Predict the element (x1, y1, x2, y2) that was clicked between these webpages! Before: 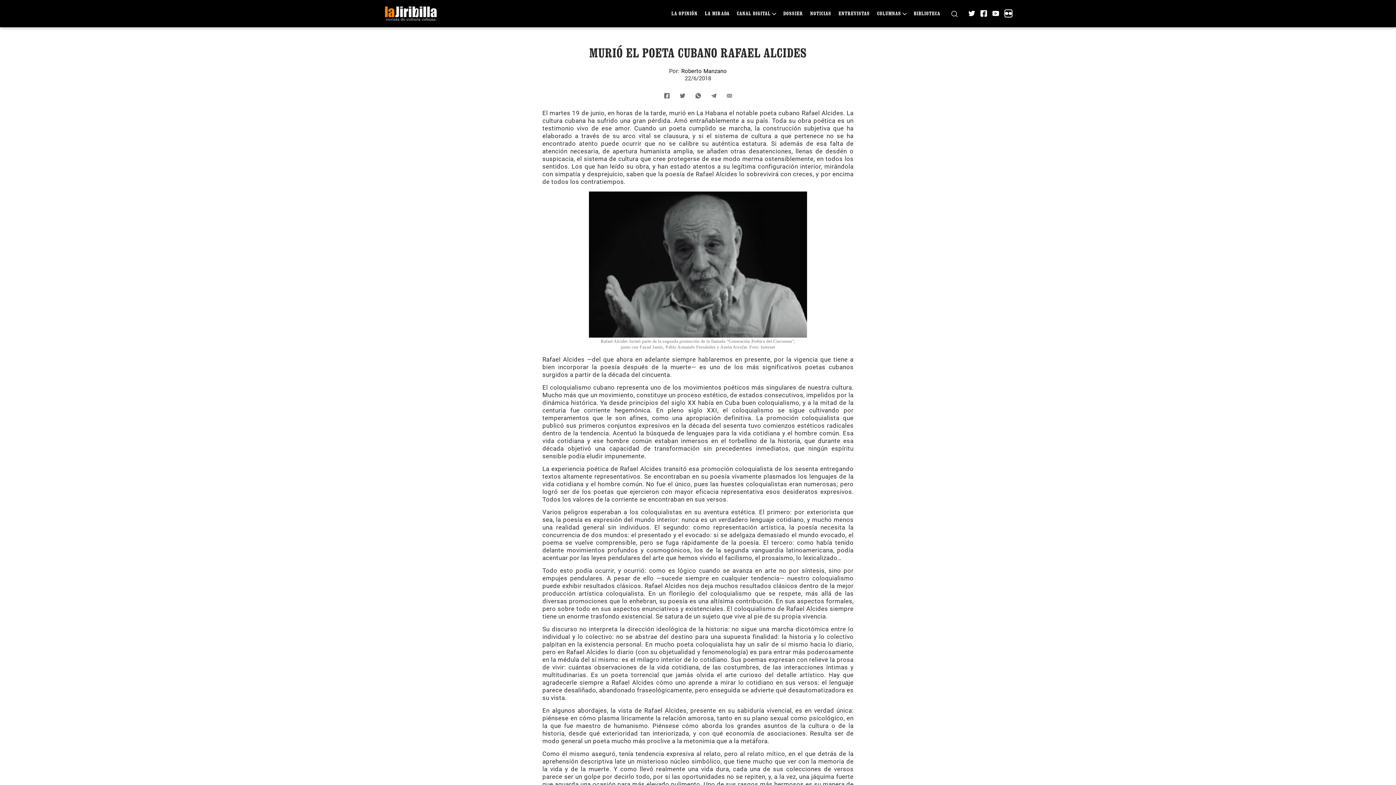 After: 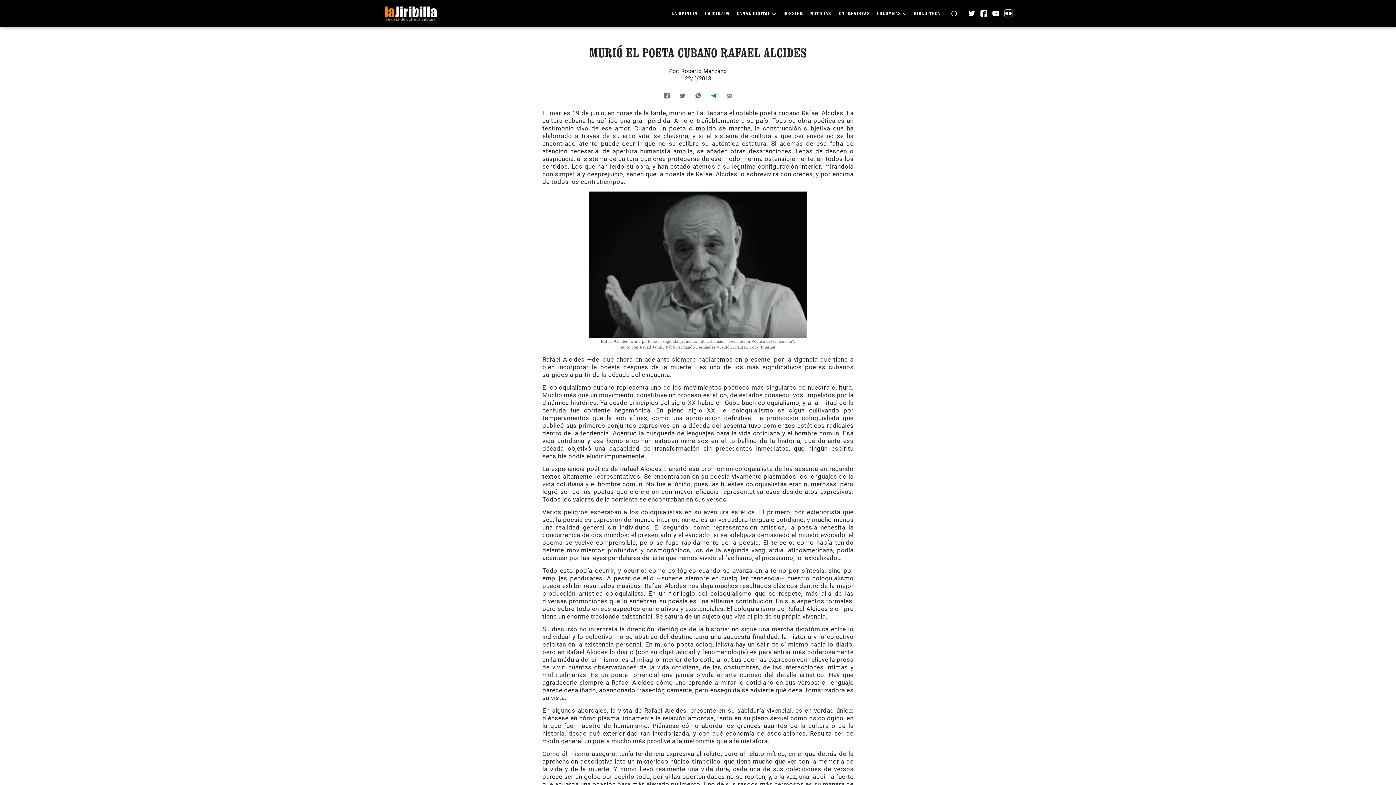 Action: bbox: (707, 89, 720, 102)